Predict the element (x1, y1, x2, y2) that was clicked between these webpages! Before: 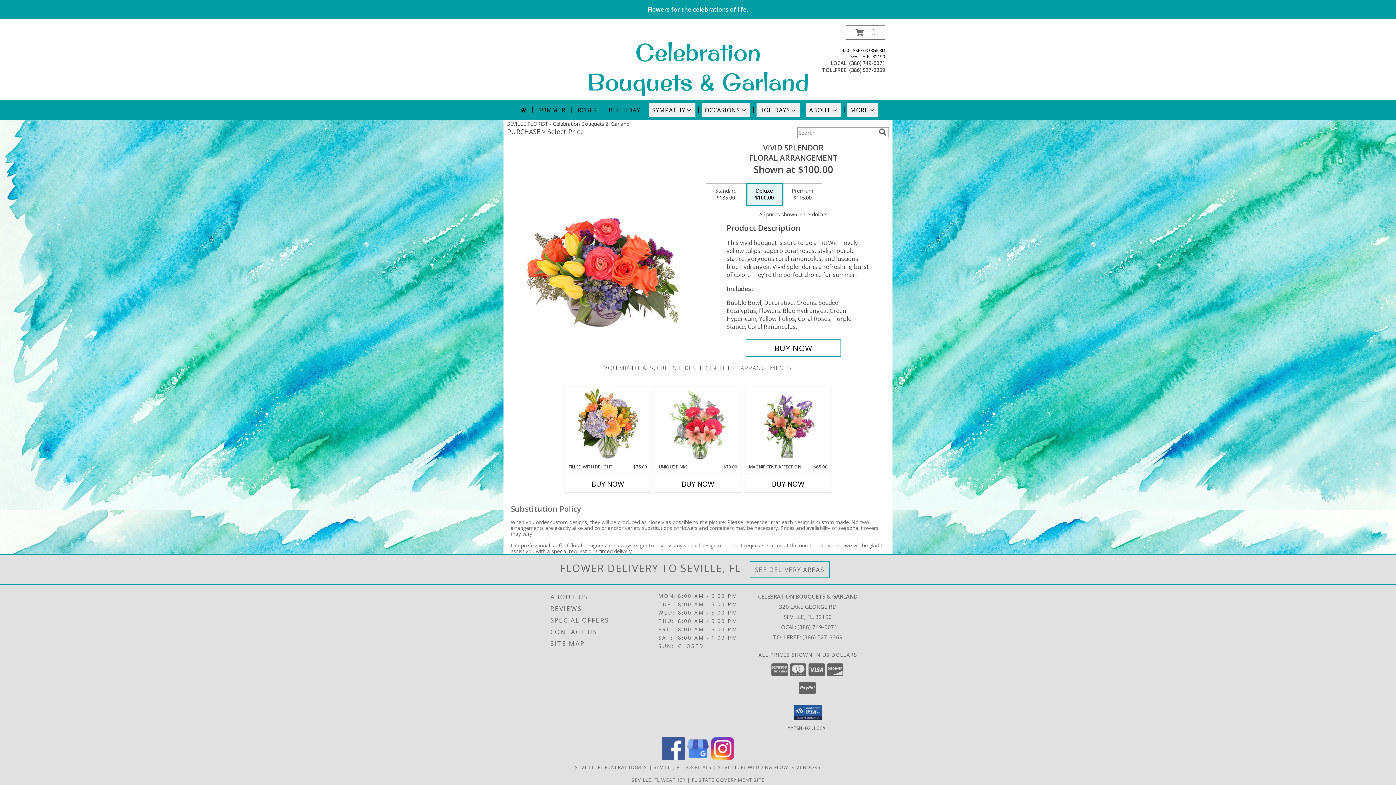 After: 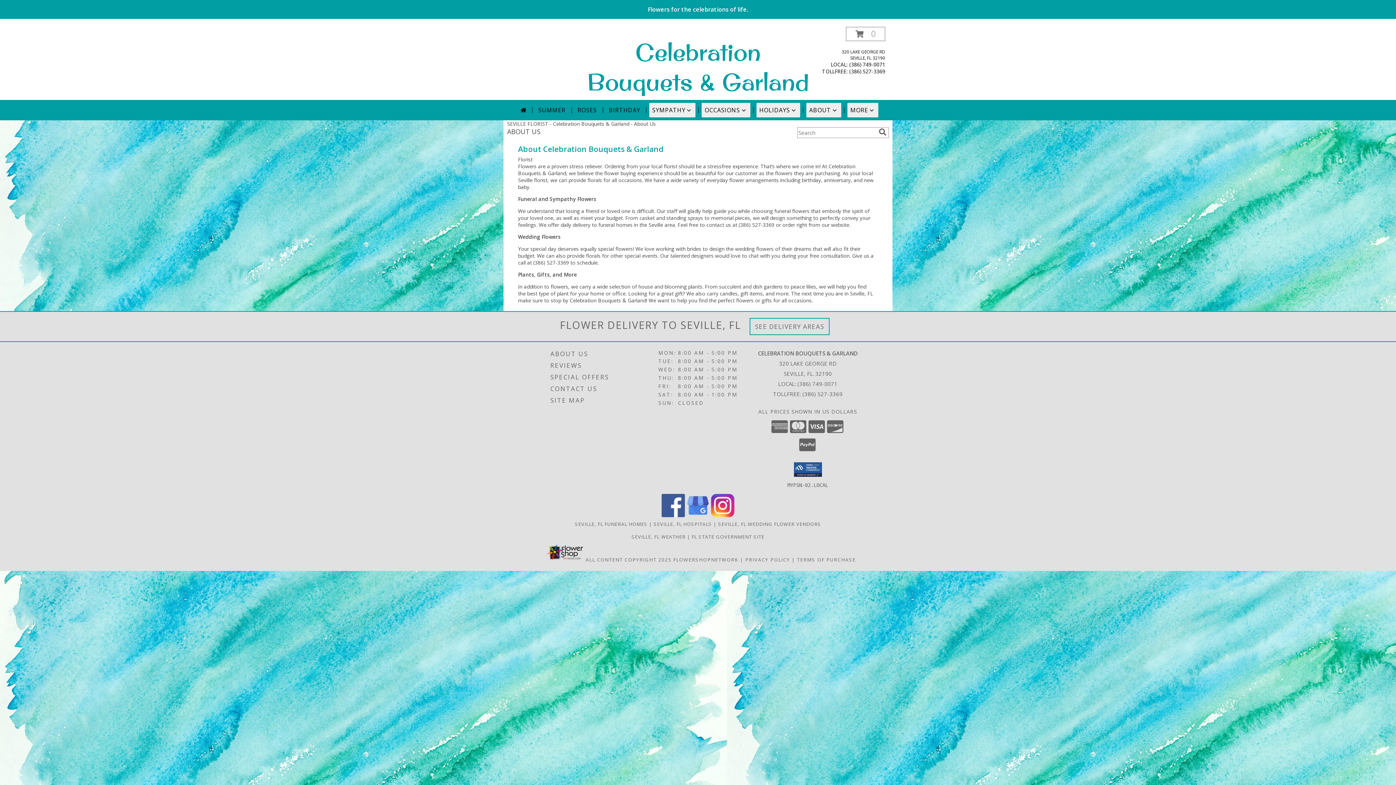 Action: label: ABOUT US bbox: (550, 591, 656, 603)